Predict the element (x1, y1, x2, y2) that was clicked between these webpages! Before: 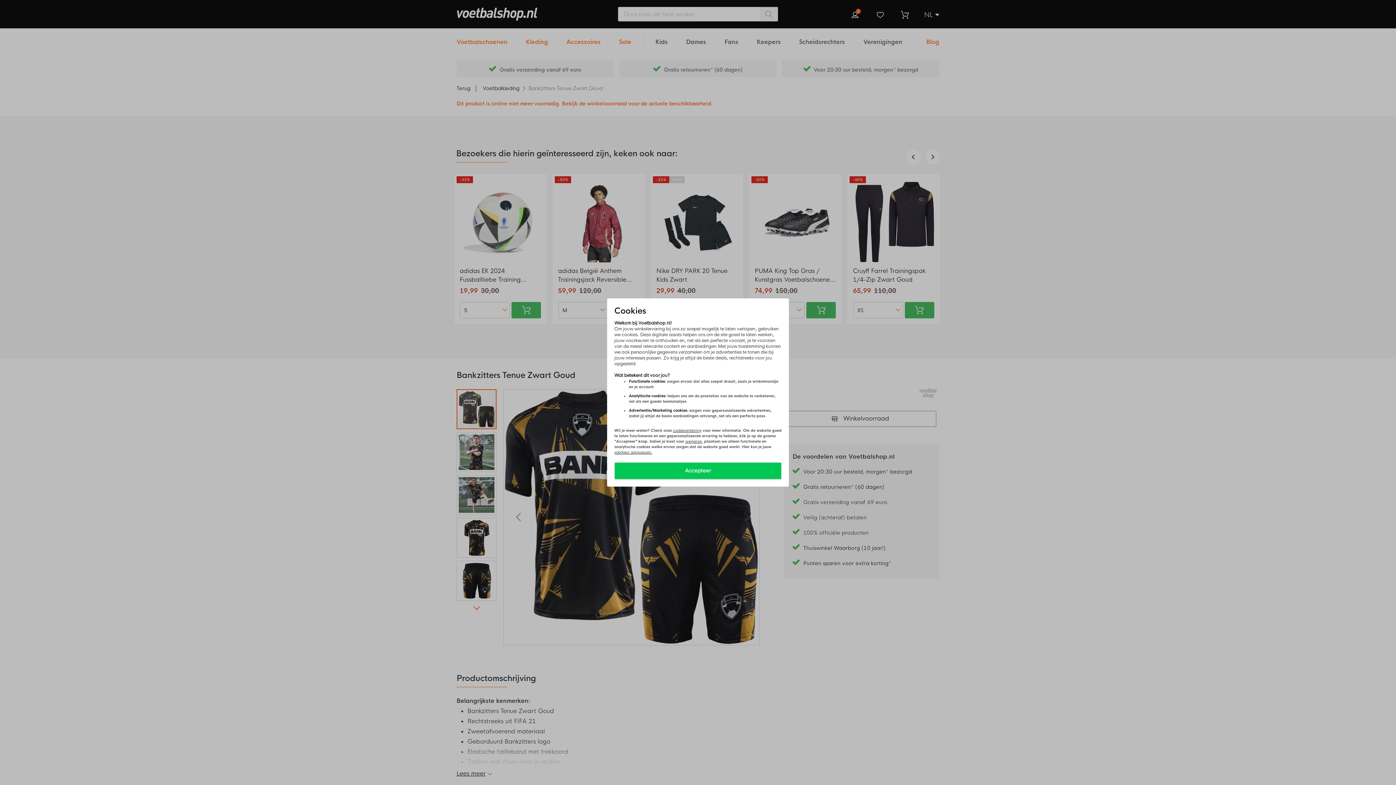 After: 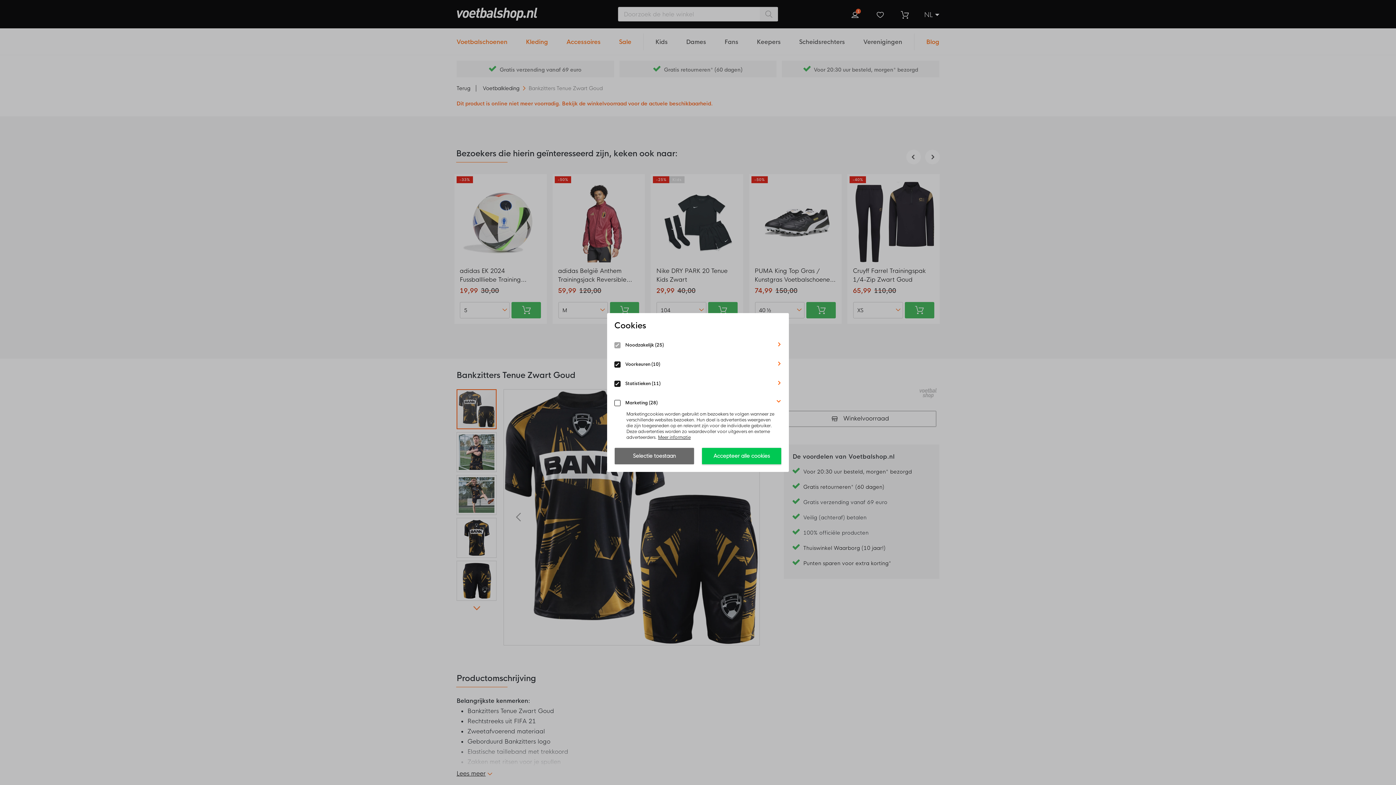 Action: bbox: (614, 449, 652, 455) label: voorkeur aanpassen.